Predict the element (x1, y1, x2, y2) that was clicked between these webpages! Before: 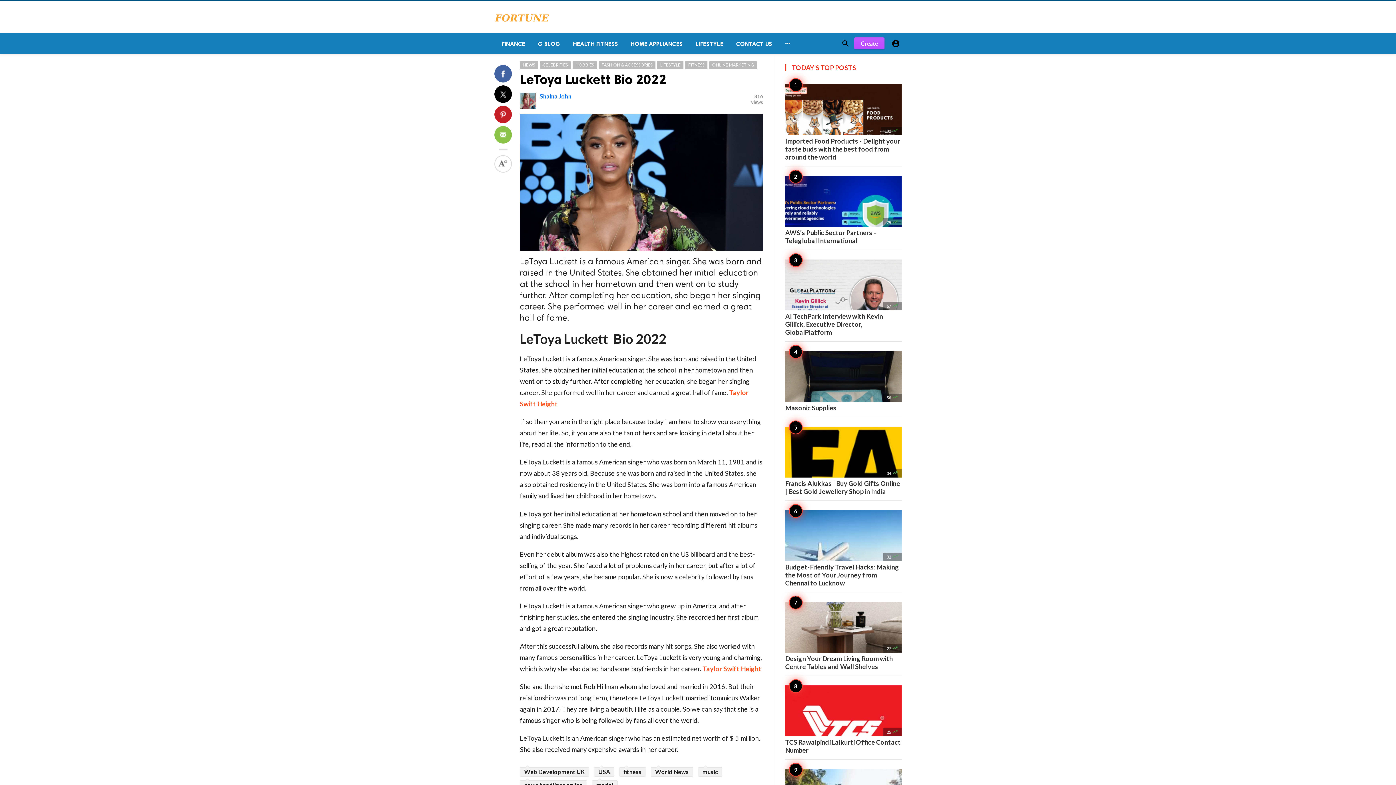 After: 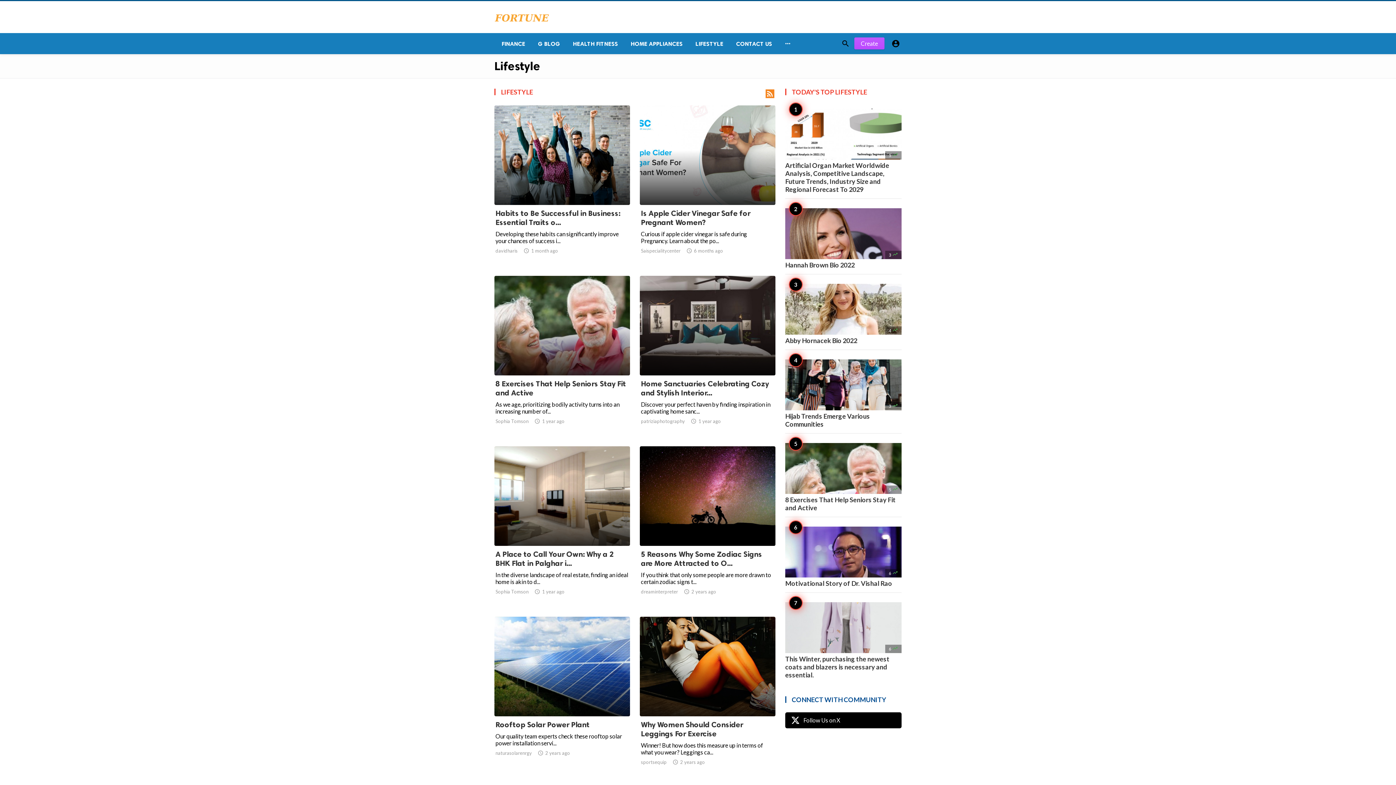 Action: label: LIFESTYLE bbox: (657, 61, 683, 68)